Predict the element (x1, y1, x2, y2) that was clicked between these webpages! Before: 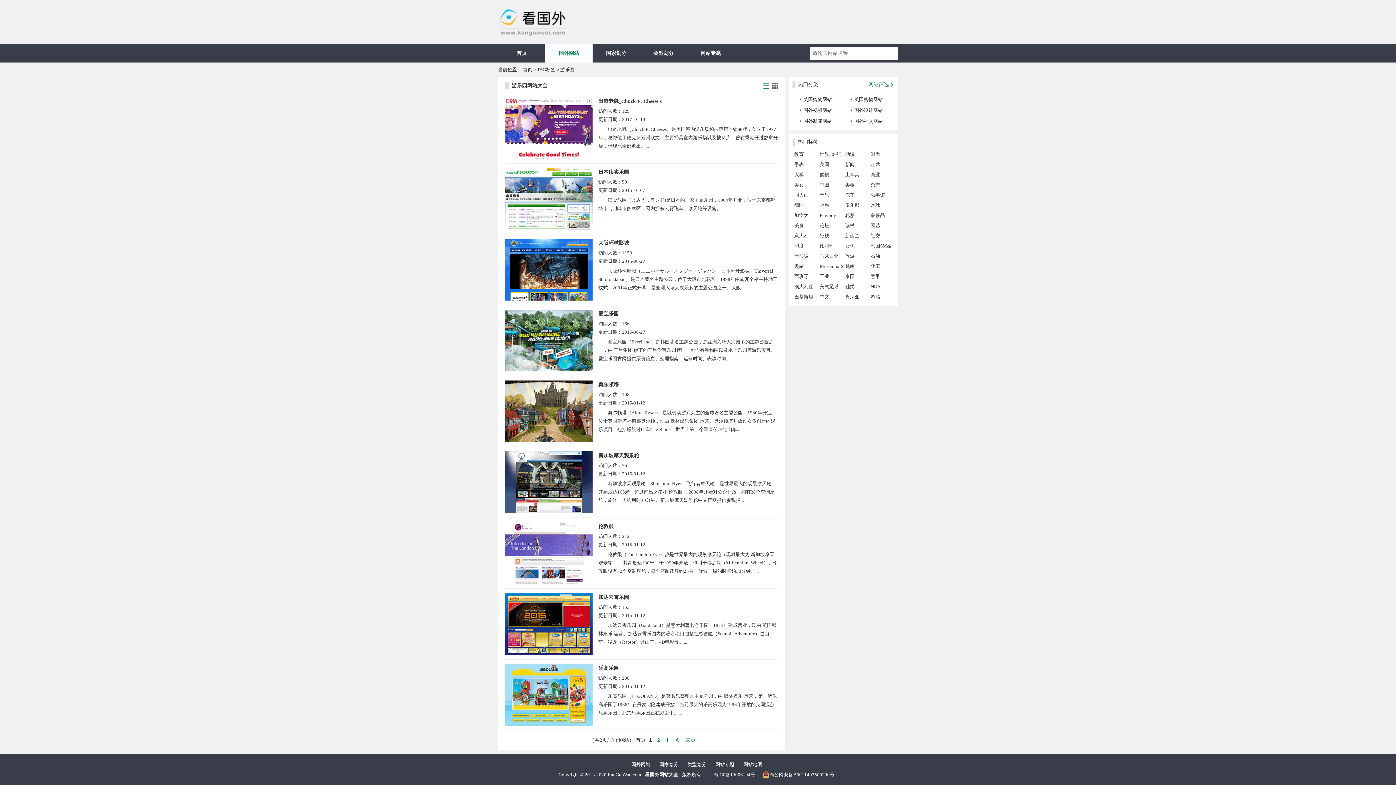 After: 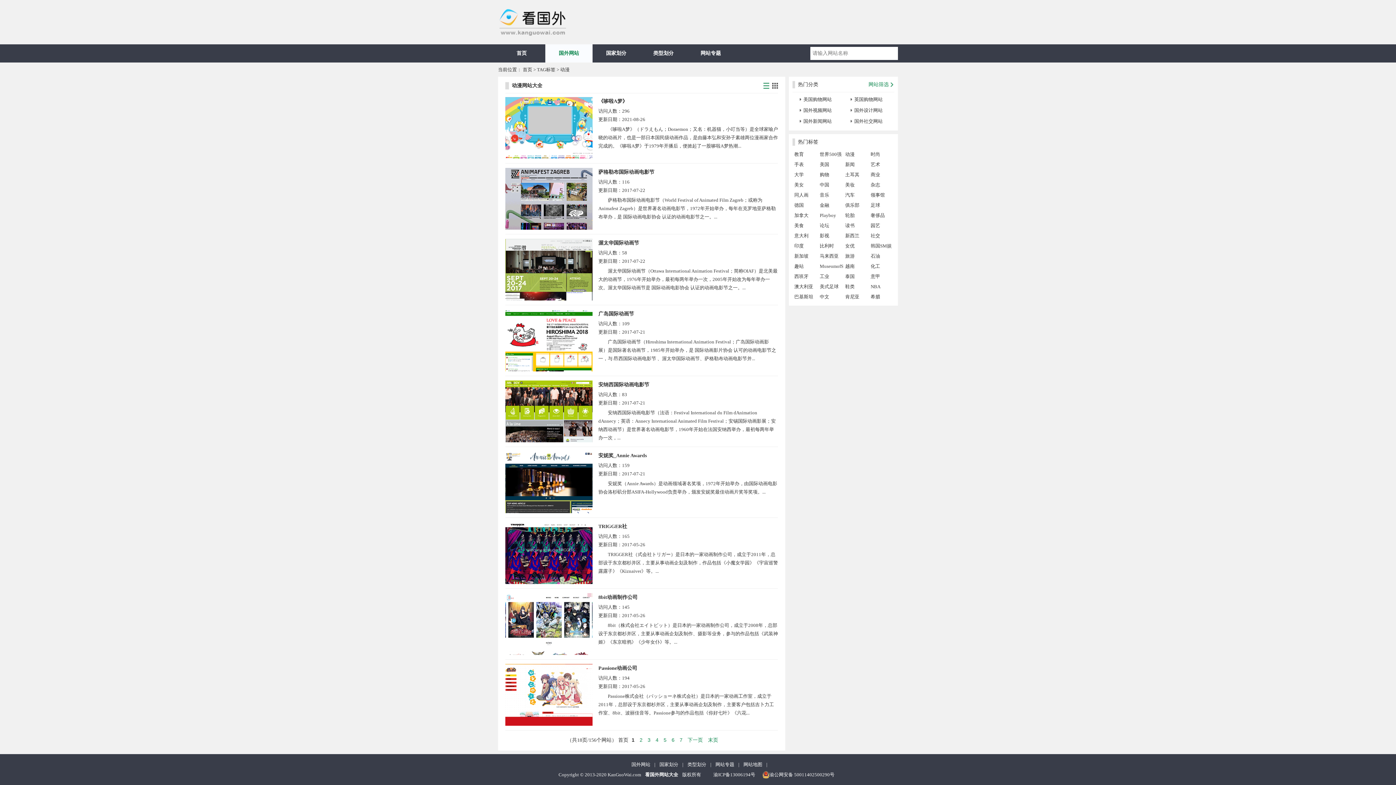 Action: bbox: (845, 149, 868, 159) label: 动漫